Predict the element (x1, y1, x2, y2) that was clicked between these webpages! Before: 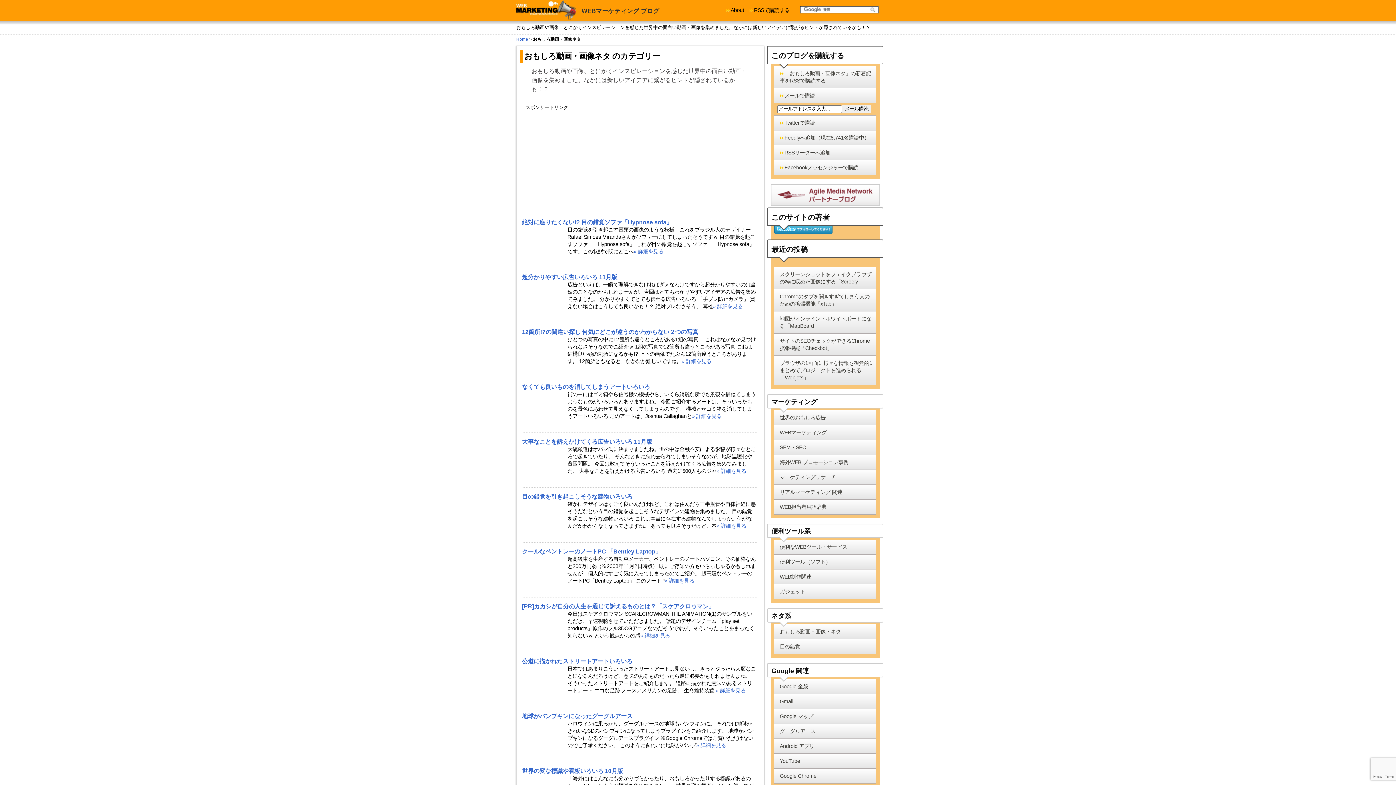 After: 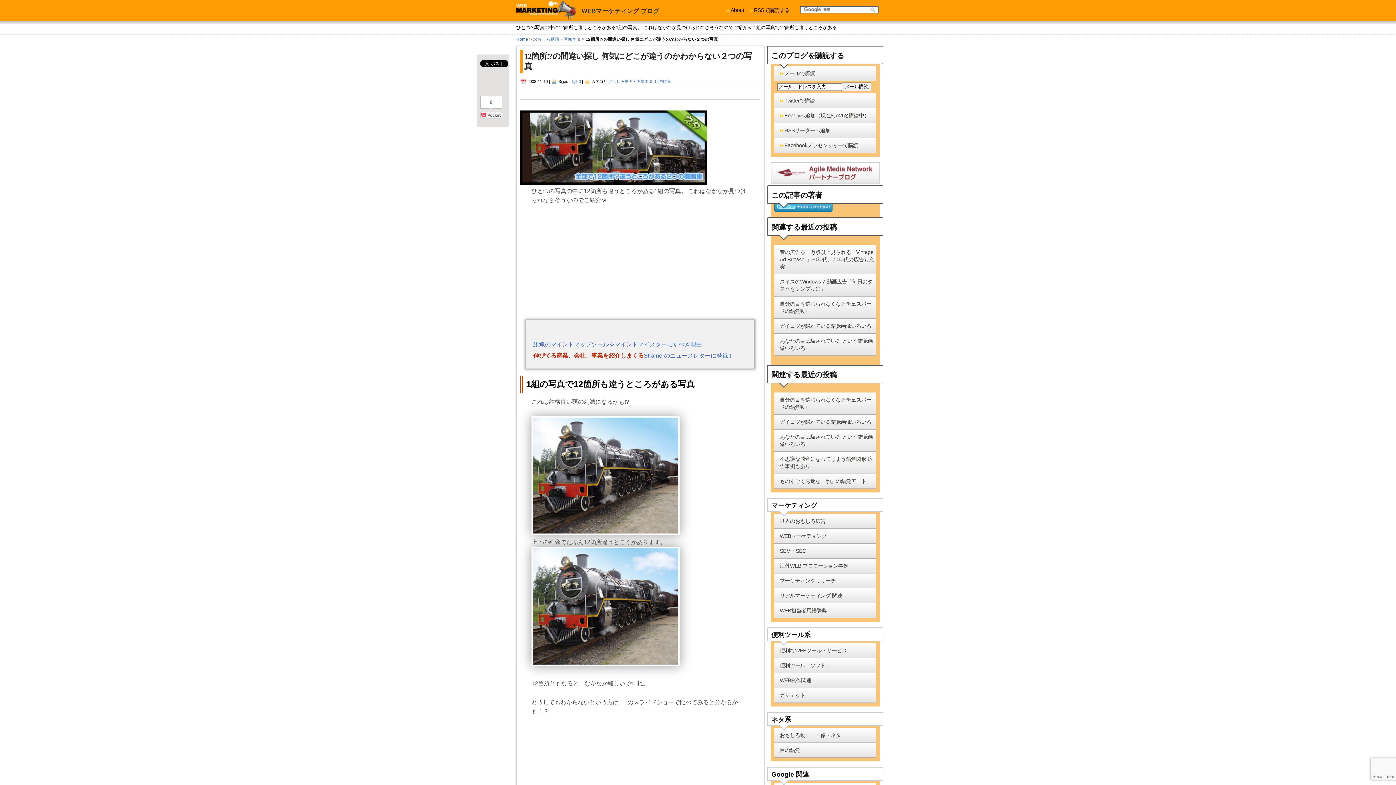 Action: label: » 詳細を見る bbox: (681, 358, 711, 364)